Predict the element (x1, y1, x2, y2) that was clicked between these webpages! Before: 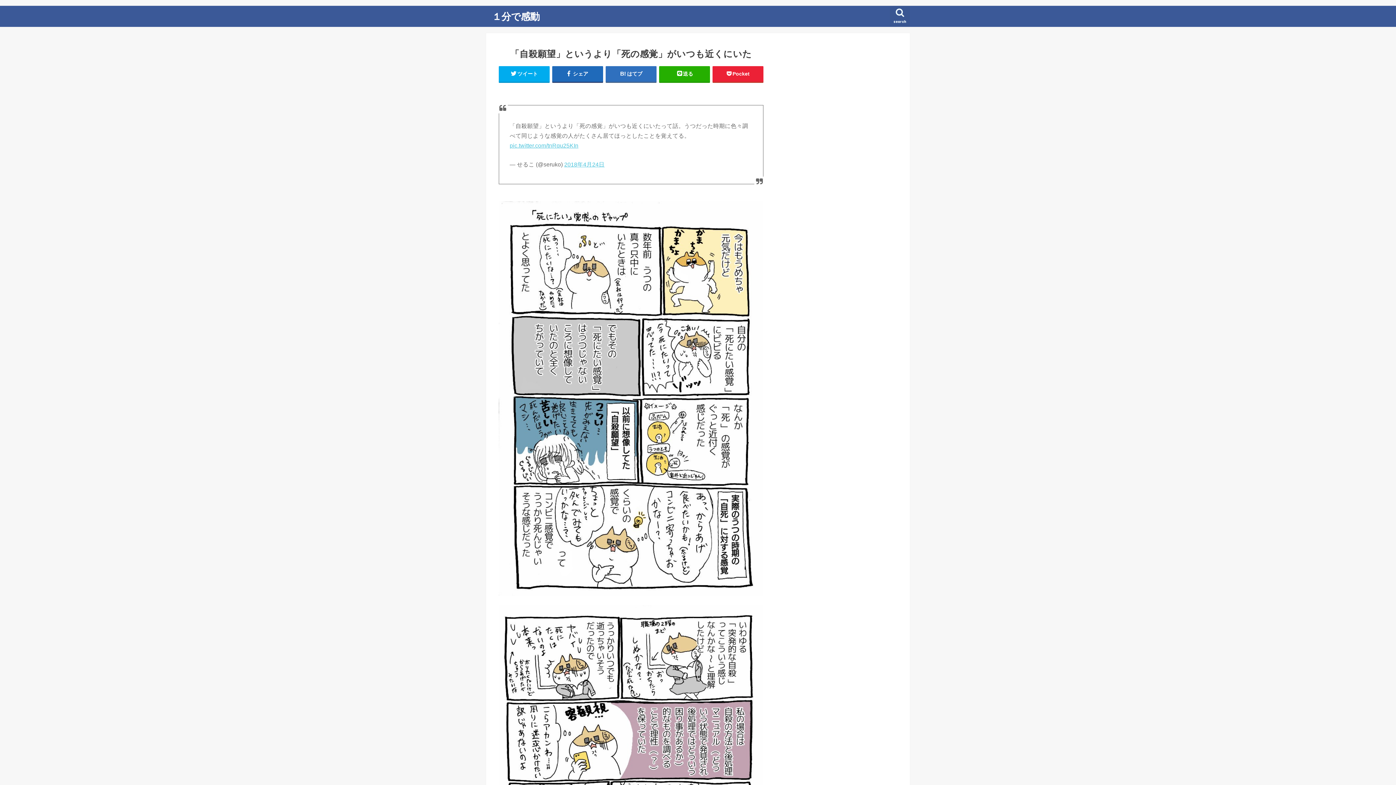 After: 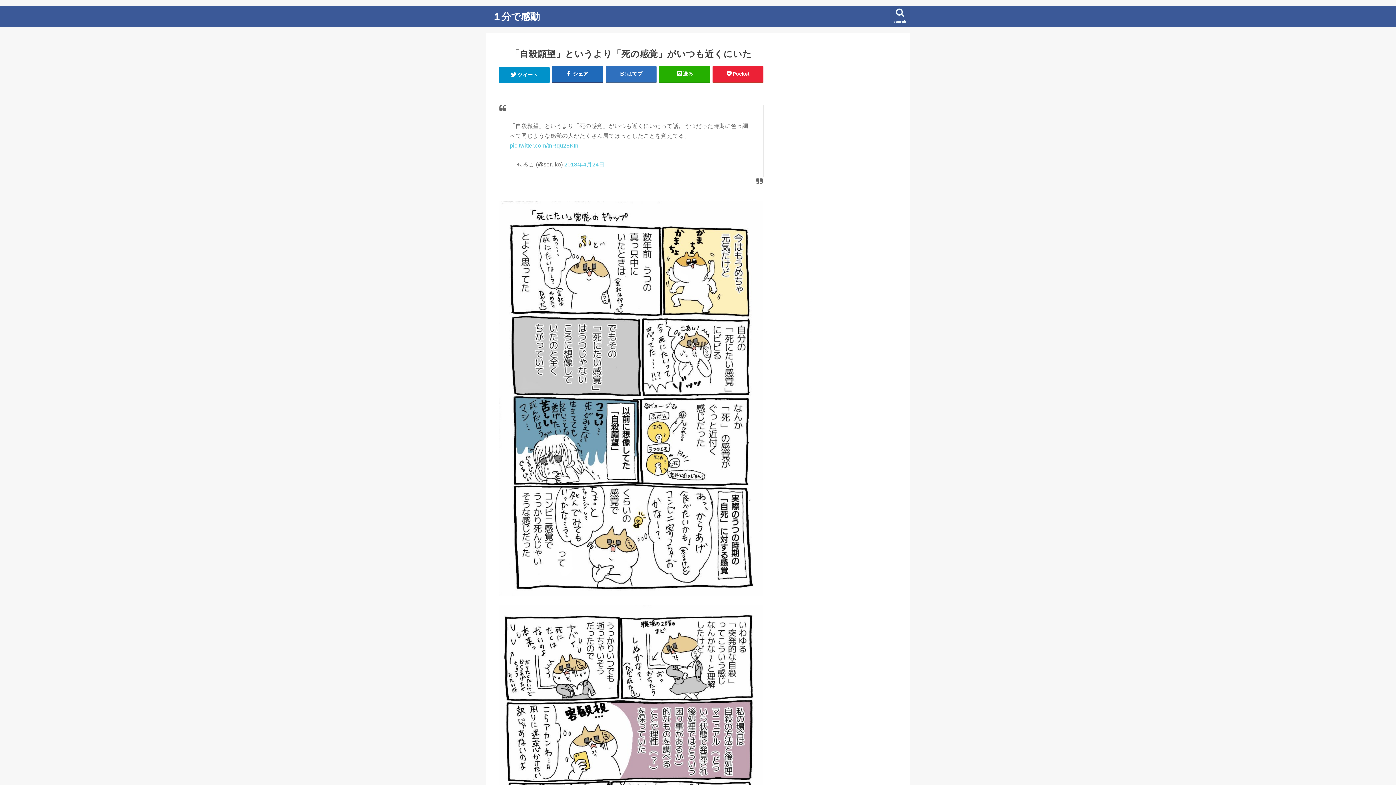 Action: label: ツイート bbox: (498, 66, 549, 81)